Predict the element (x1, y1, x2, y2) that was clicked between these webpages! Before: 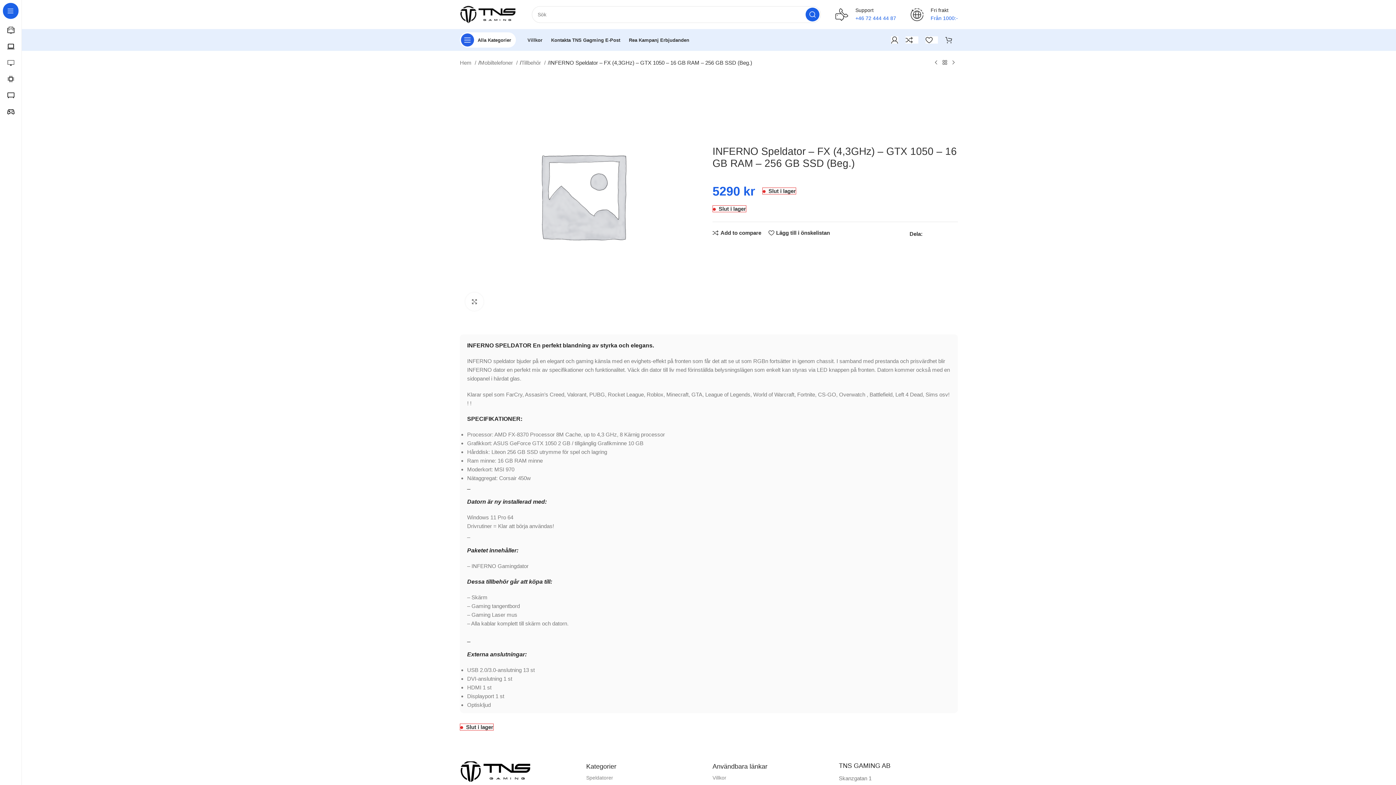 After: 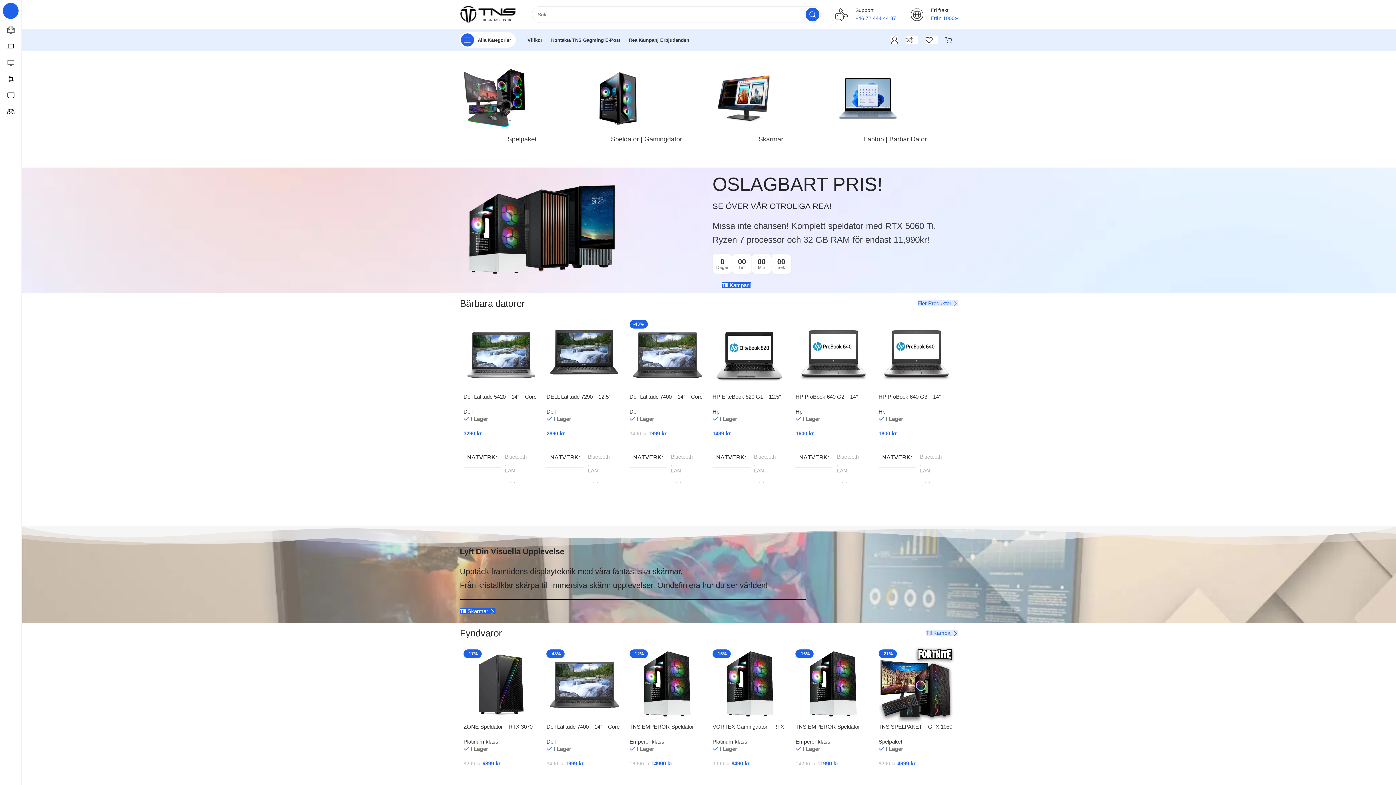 Action: label: Hem  bbox: (460, 58, 476, 67)